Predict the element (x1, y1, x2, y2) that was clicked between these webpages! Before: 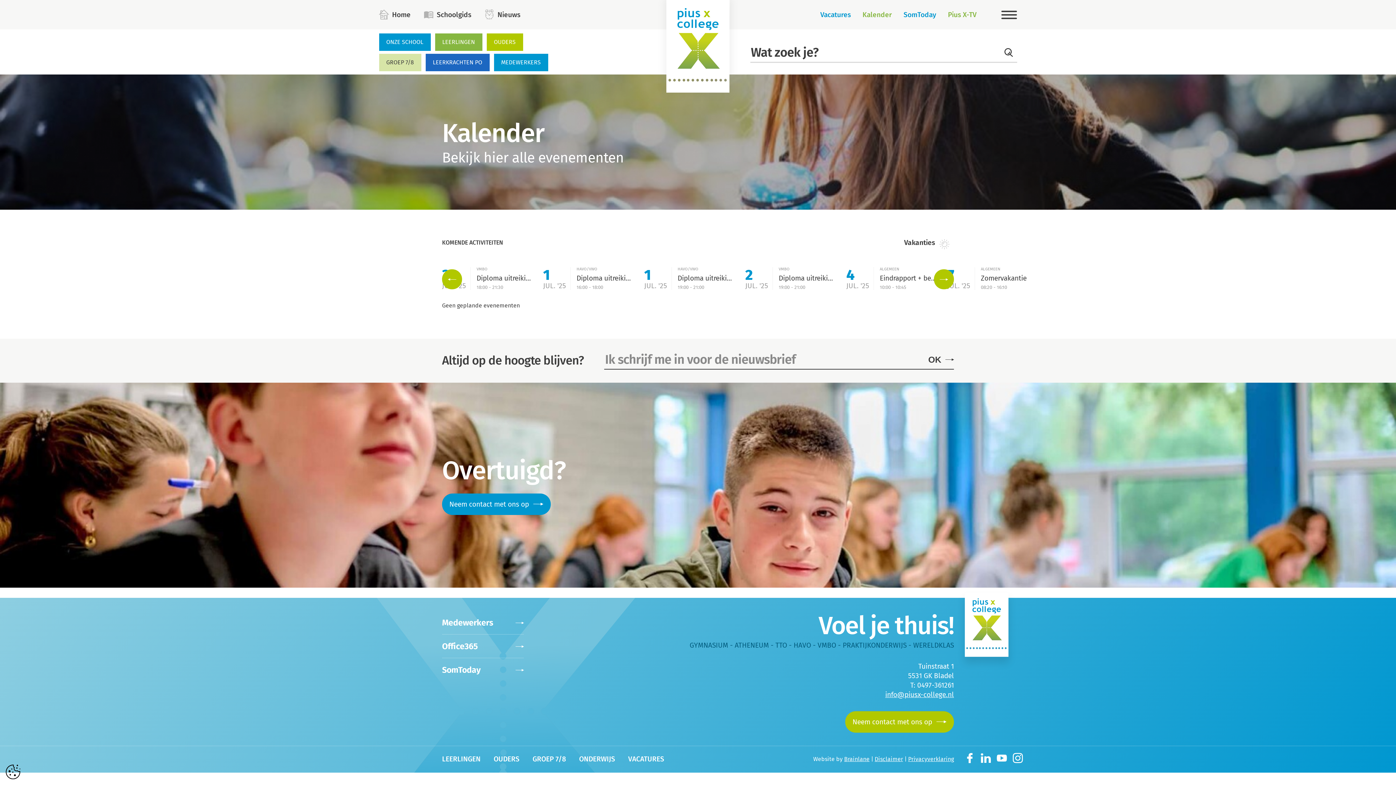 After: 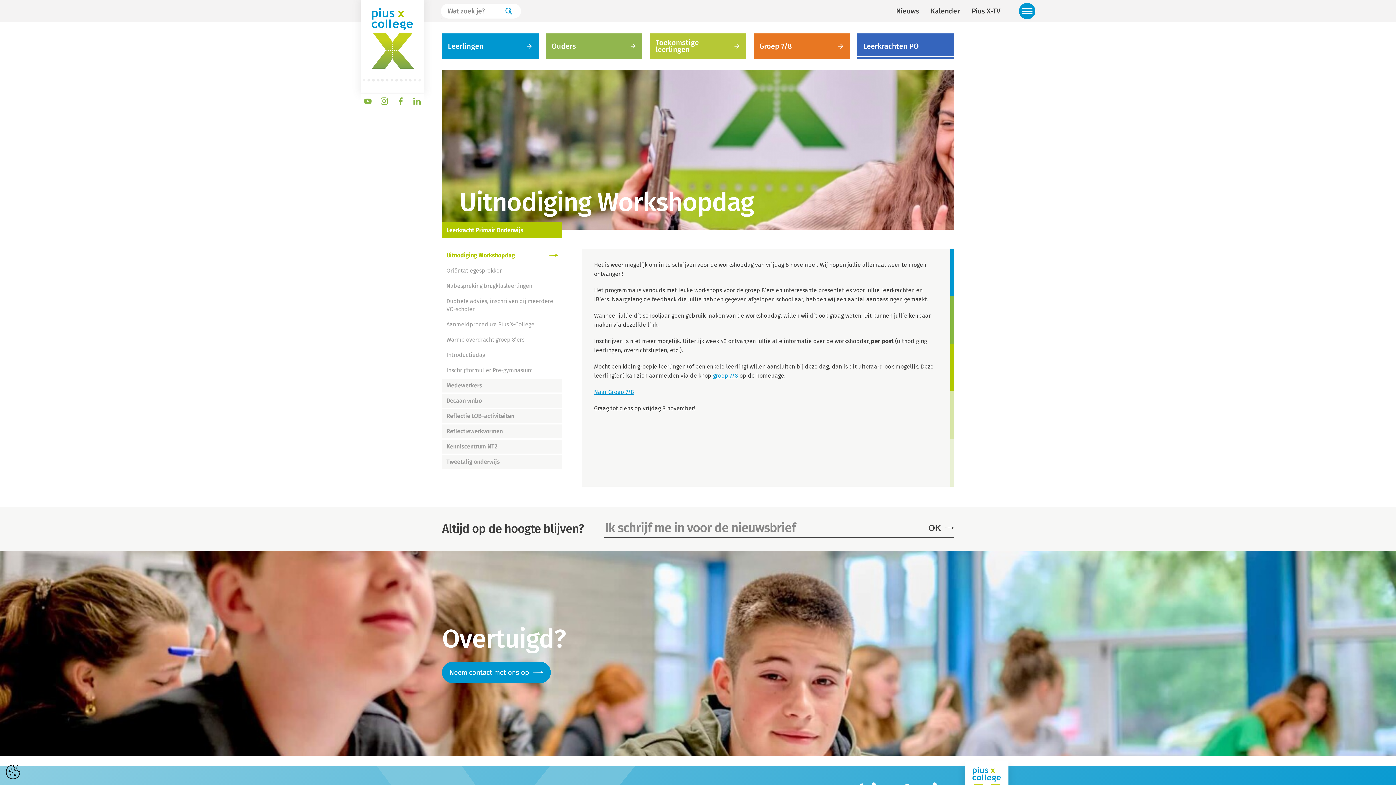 Action: bbox: (425, 53, 489, 71) label: LEERKRACHTEN PO